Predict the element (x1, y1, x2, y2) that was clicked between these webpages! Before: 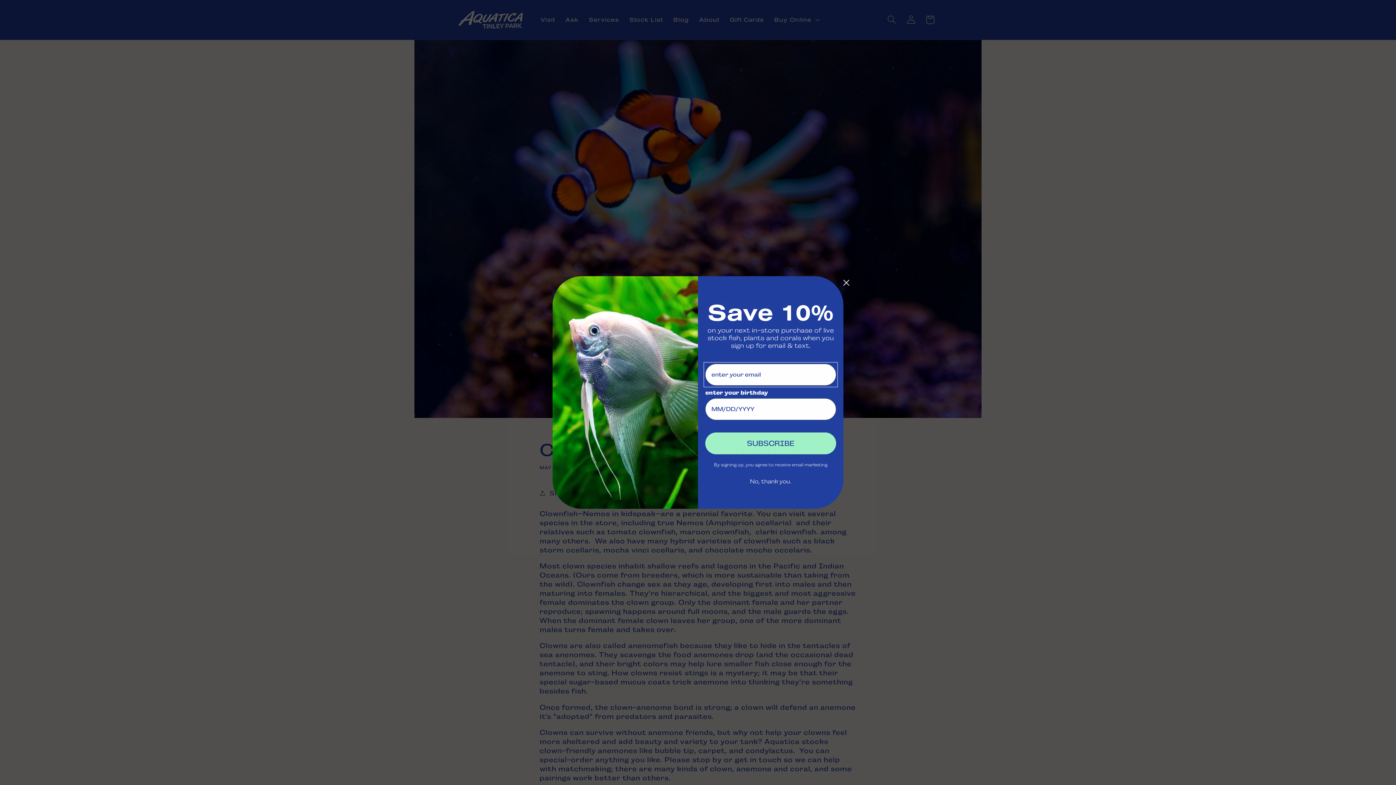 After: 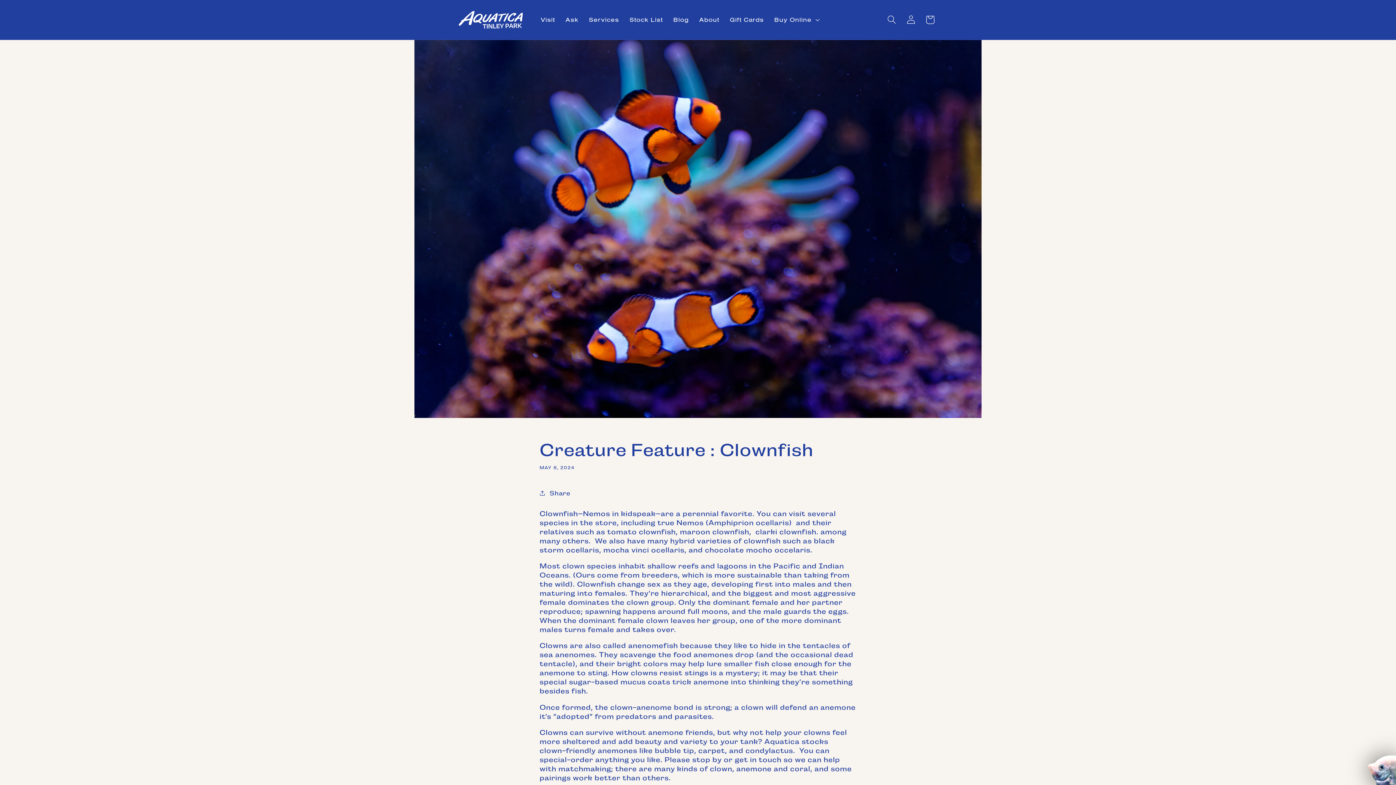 Action: bbox: (840, 276, 853, 289) label: Close dialog